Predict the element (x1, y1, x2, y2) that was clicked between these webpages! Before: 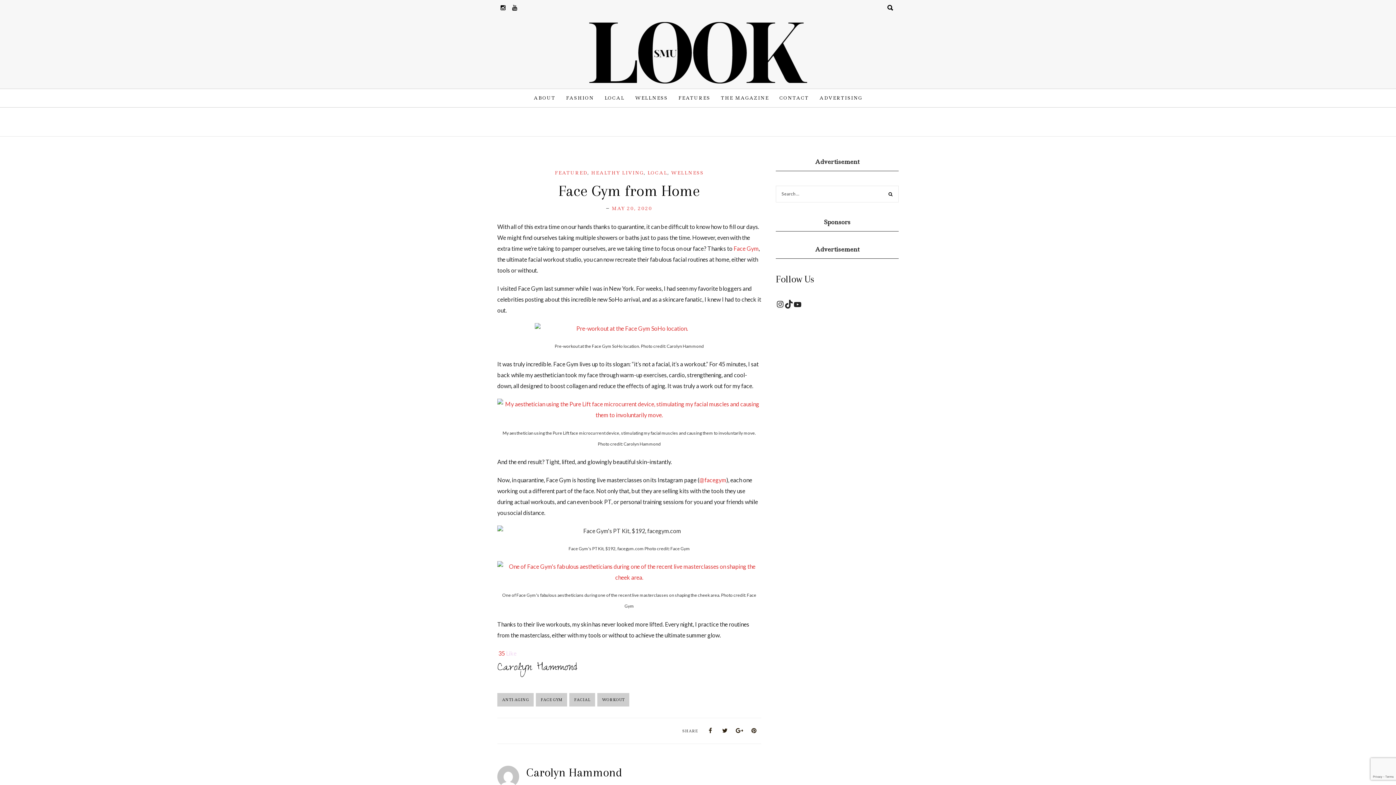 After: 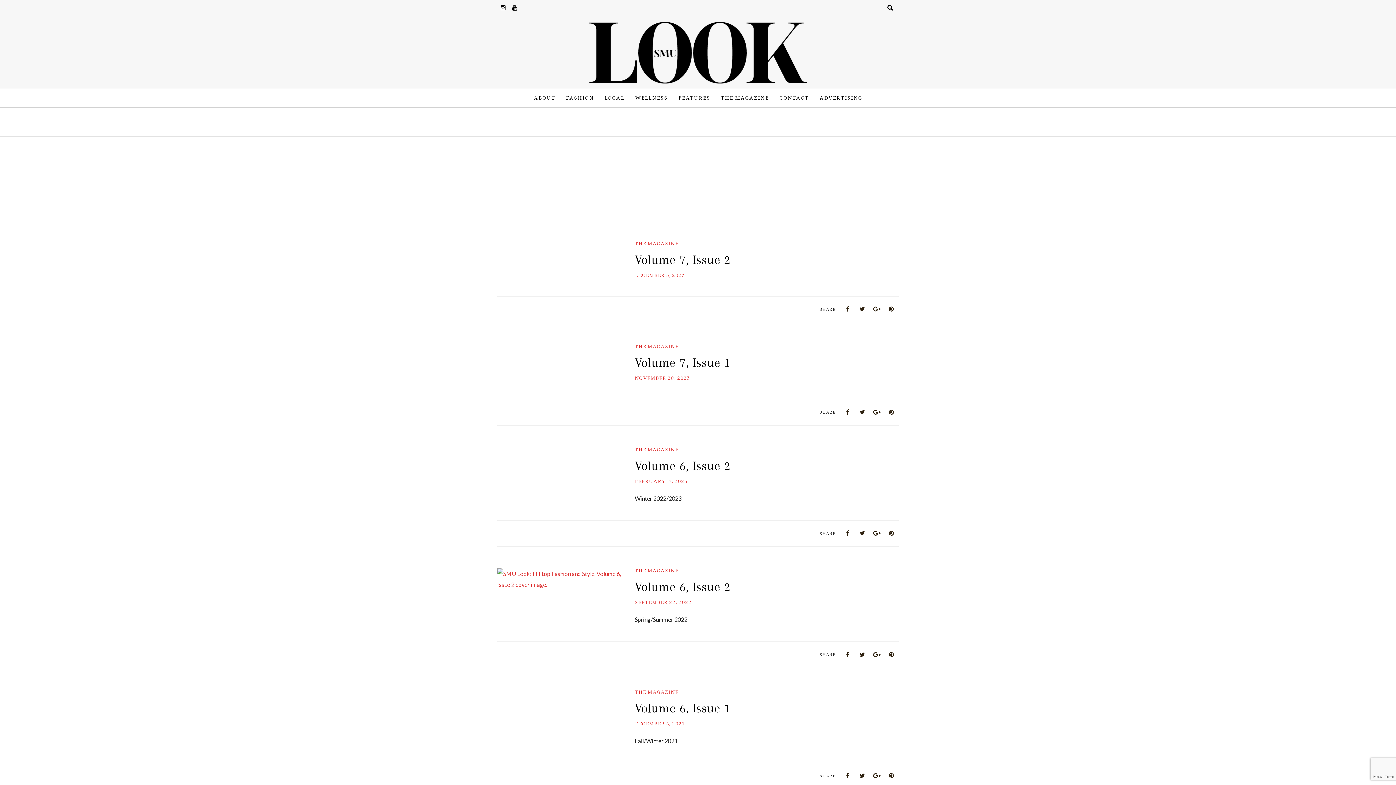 Action: bbox: (721, 89, 769, 107) label: THE MAGAZINE